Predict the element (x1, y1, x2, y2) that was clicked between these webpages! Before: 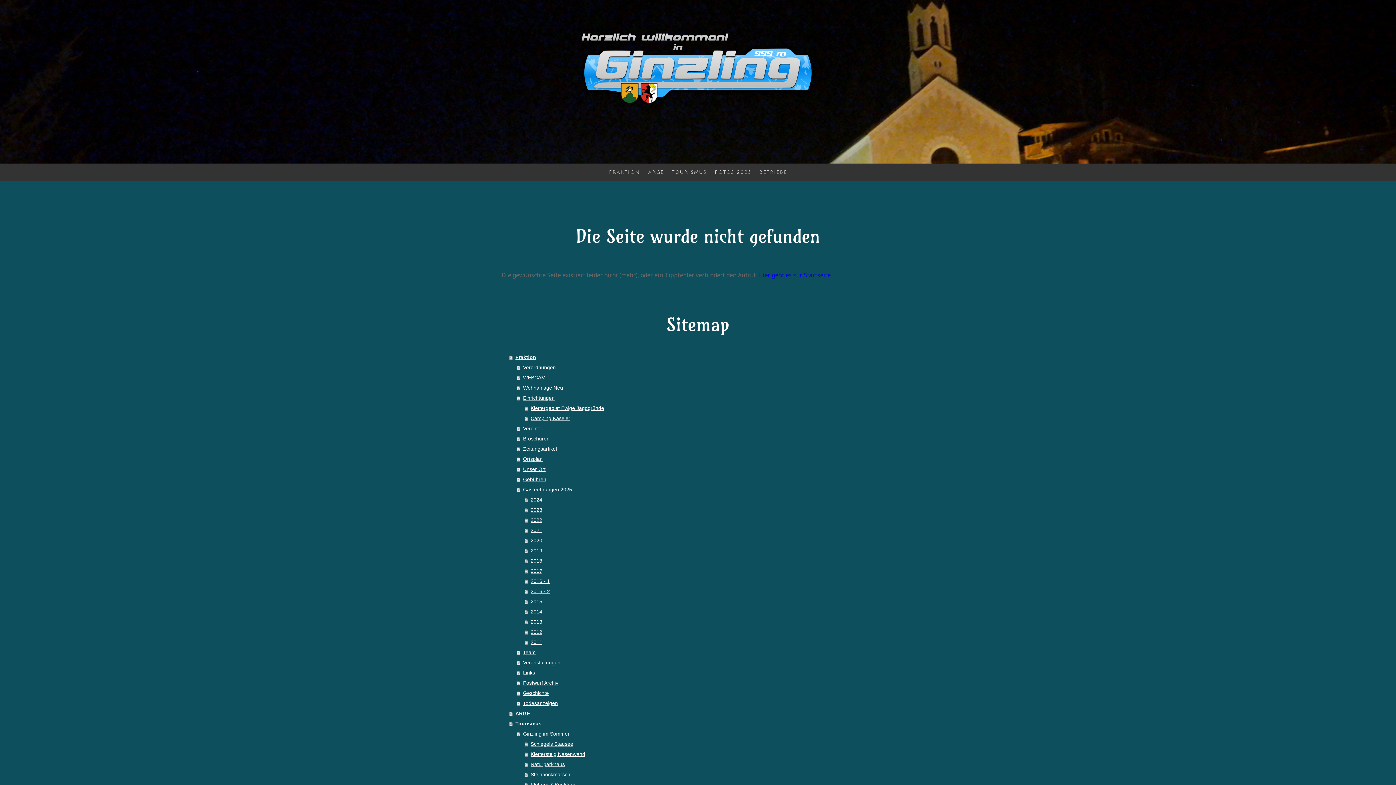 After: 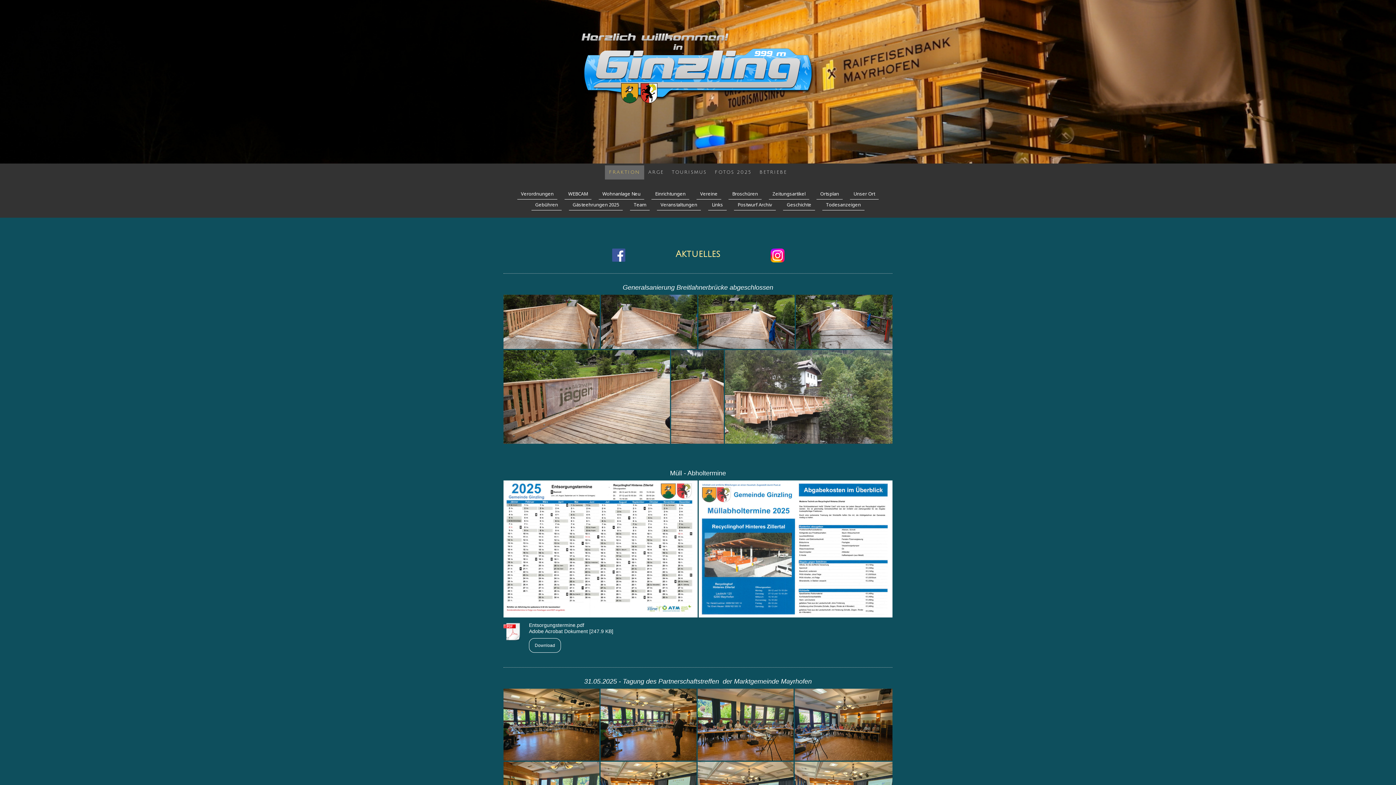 Action: bbox: (605, 165, 644, 179) label: FRAKTION